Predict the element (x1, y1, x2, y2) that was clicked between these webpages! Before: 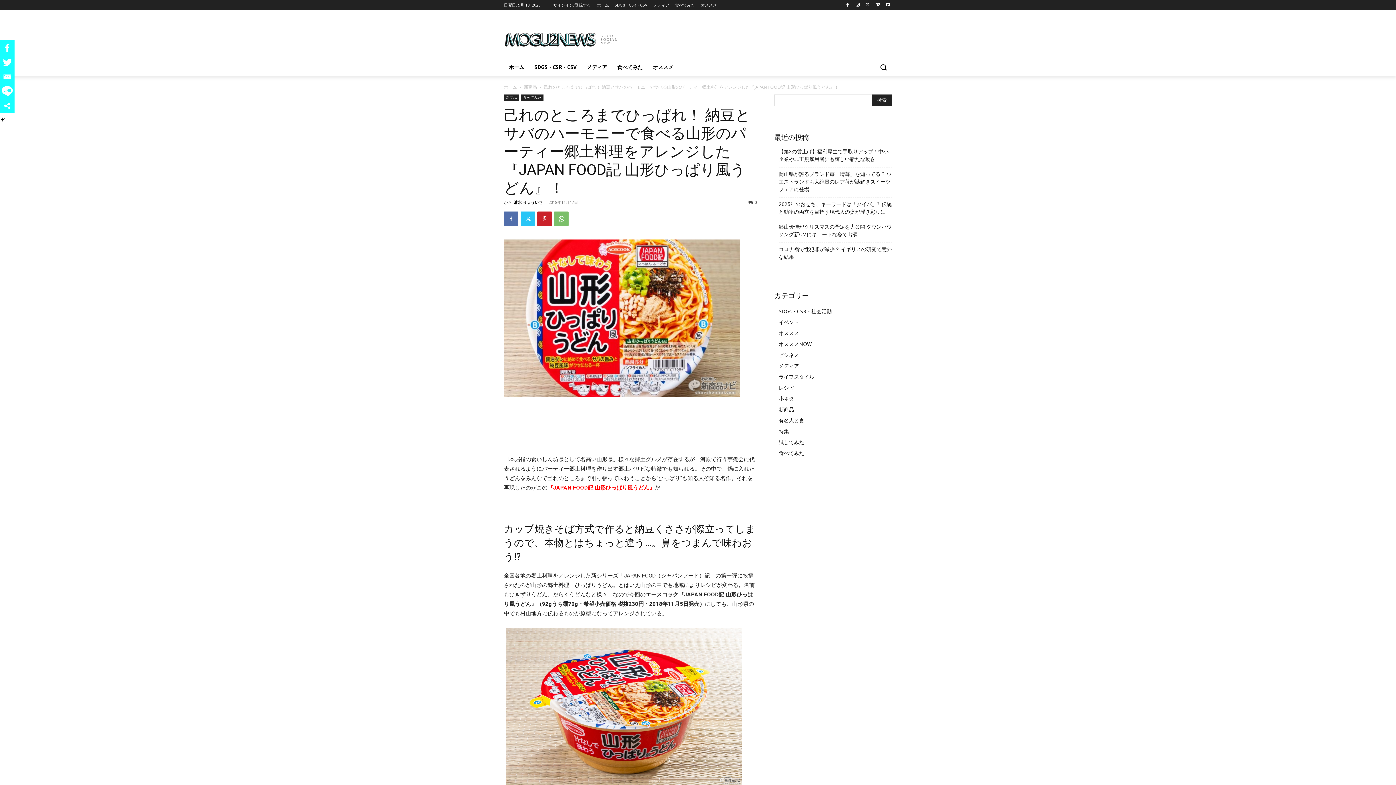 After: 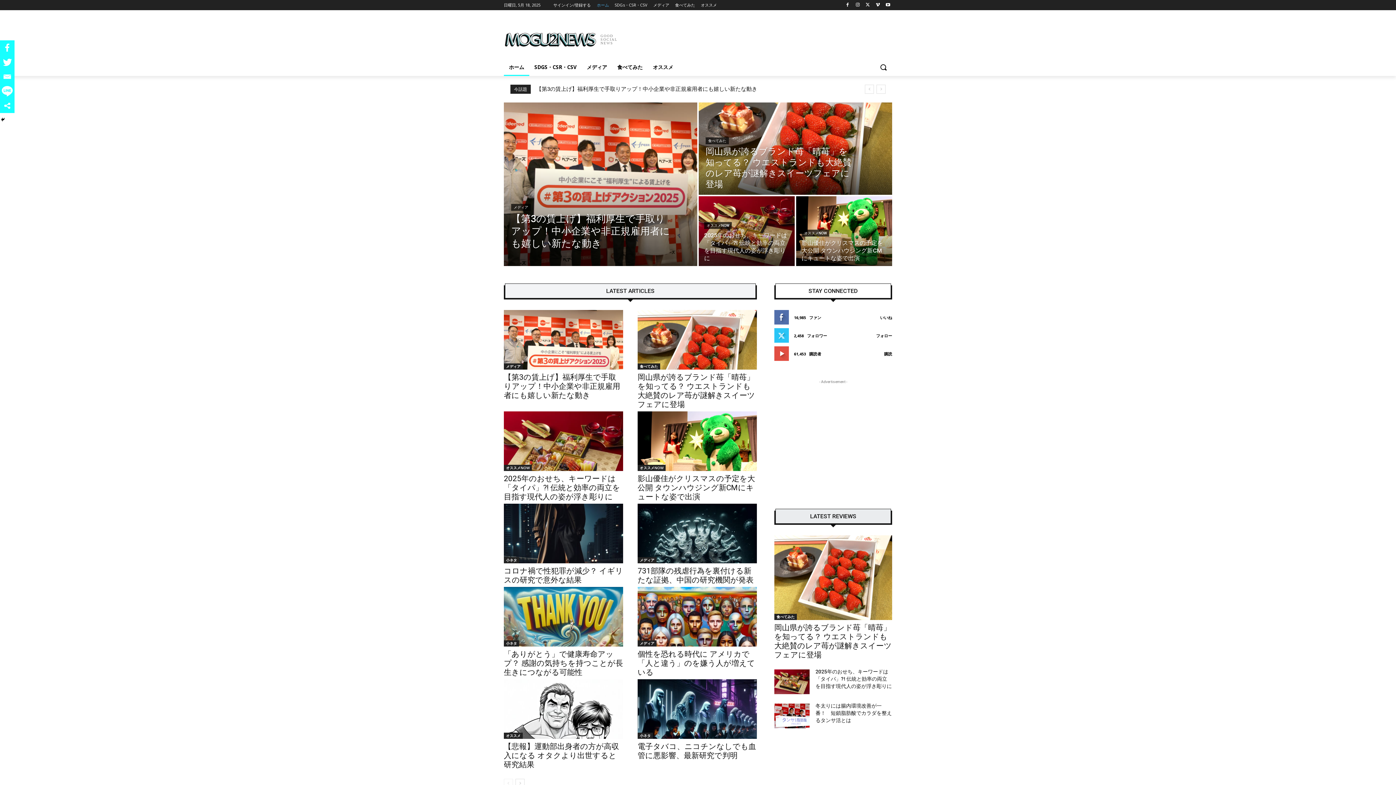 Action: bbox: (504, 84, 517, 90) label: ホーム